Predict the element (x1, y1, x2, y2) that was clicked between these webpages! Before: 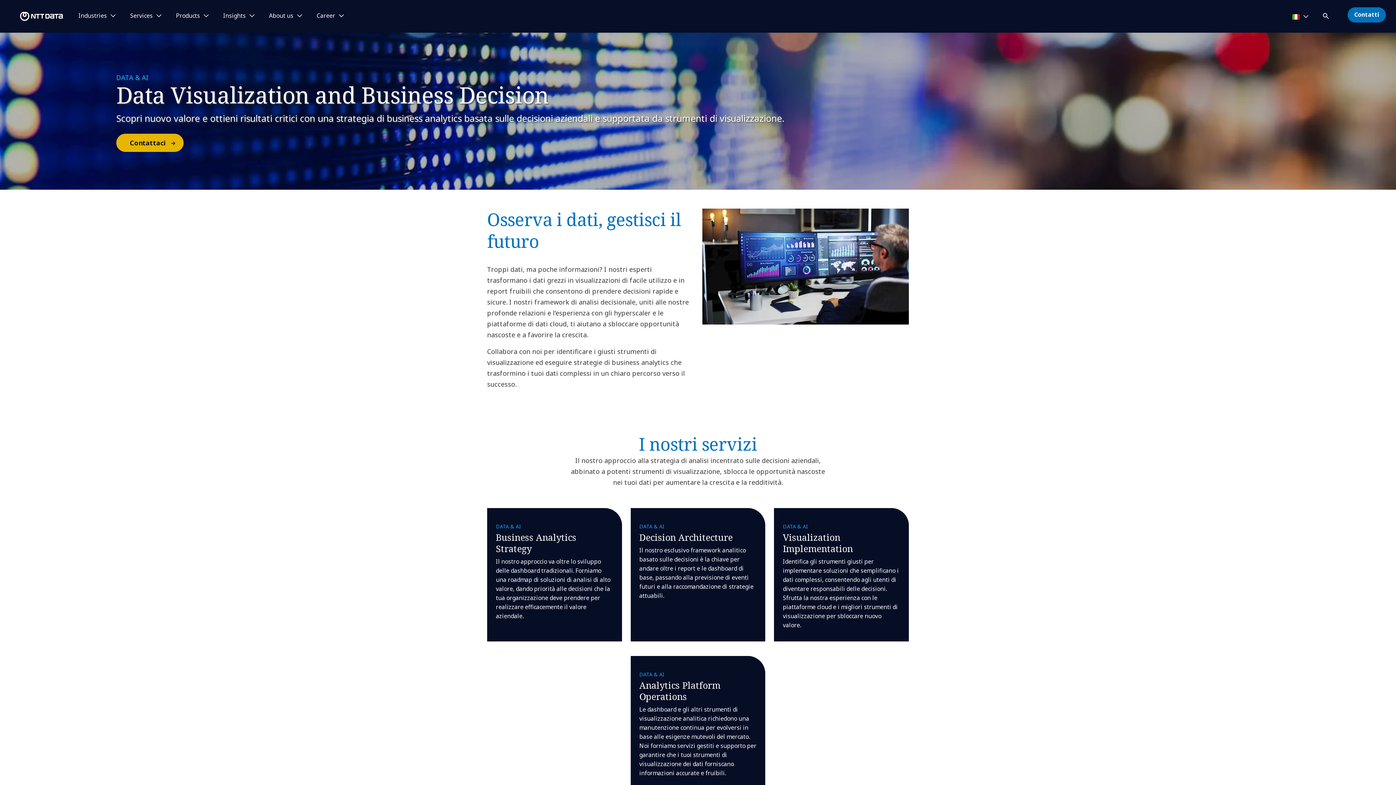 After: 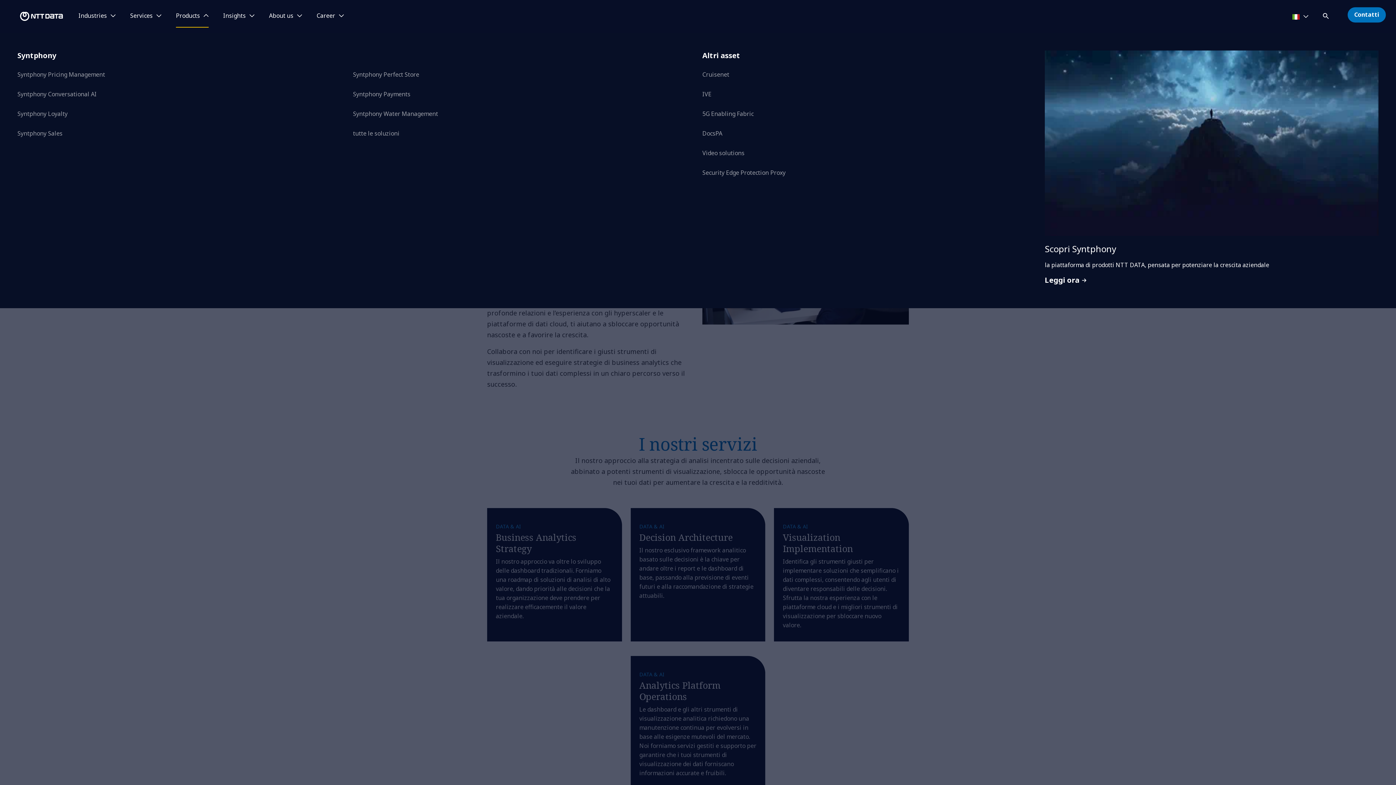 Action: label: Products bbox: (176, 12, 208, 19)